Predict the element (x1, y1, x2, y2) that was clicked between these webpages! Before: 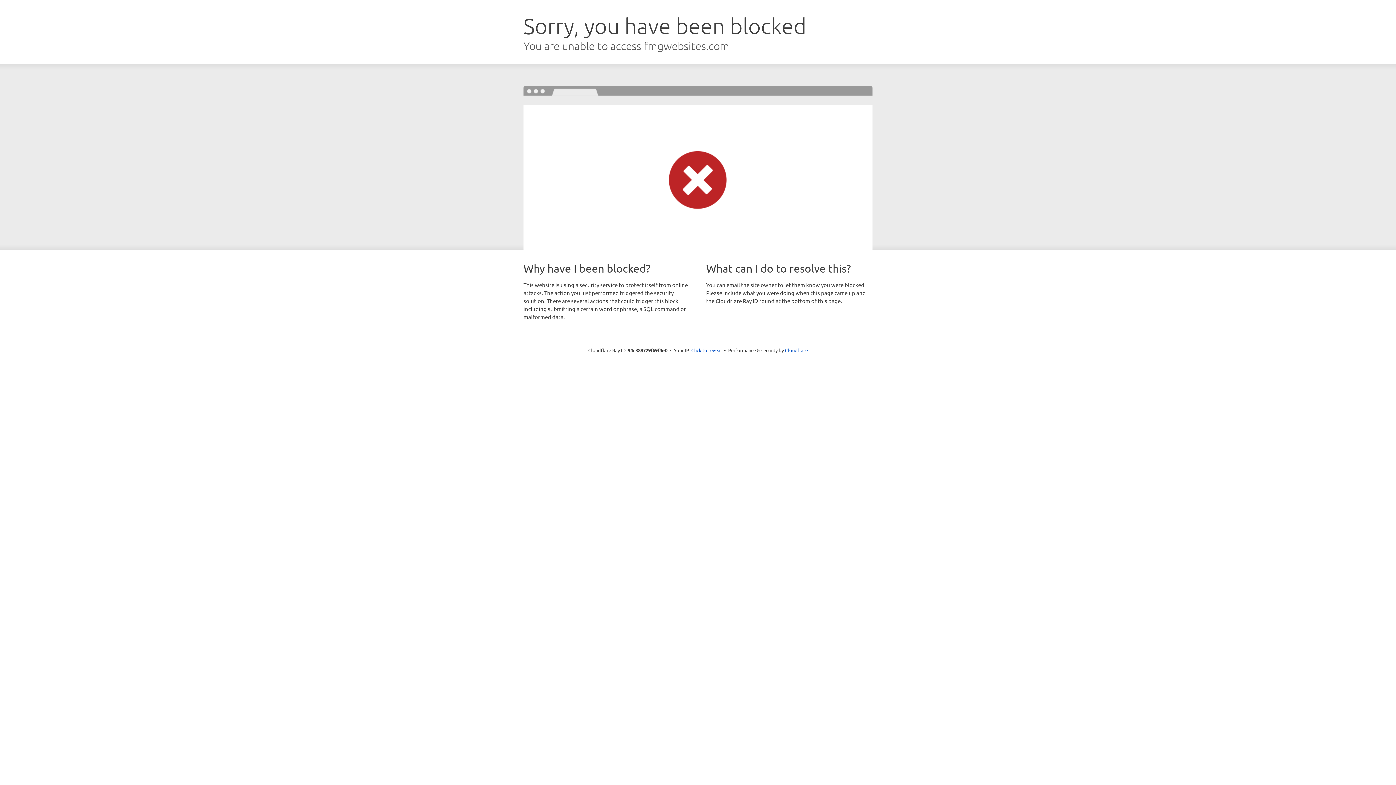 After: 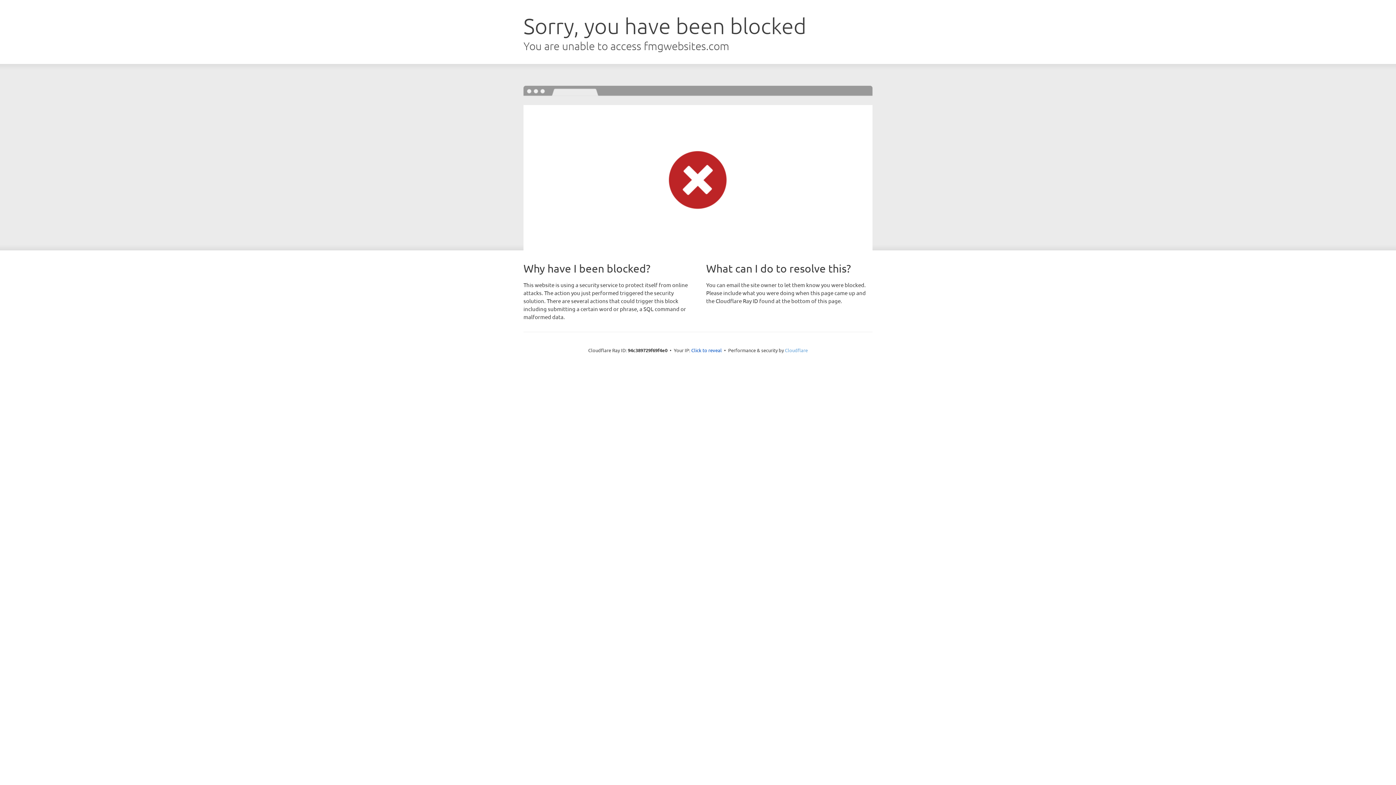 Action: label: Cloudflare bbox: (785, 347, 808, 353)